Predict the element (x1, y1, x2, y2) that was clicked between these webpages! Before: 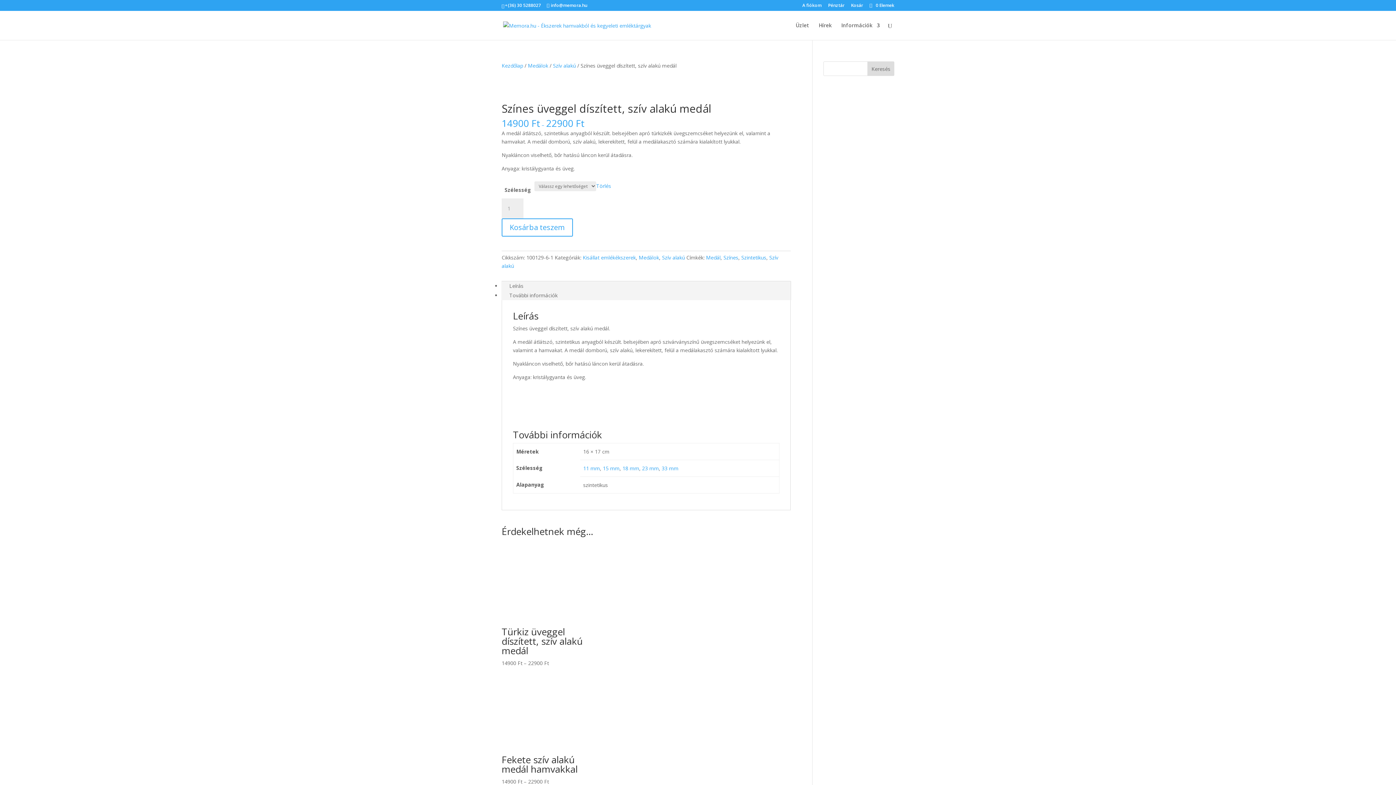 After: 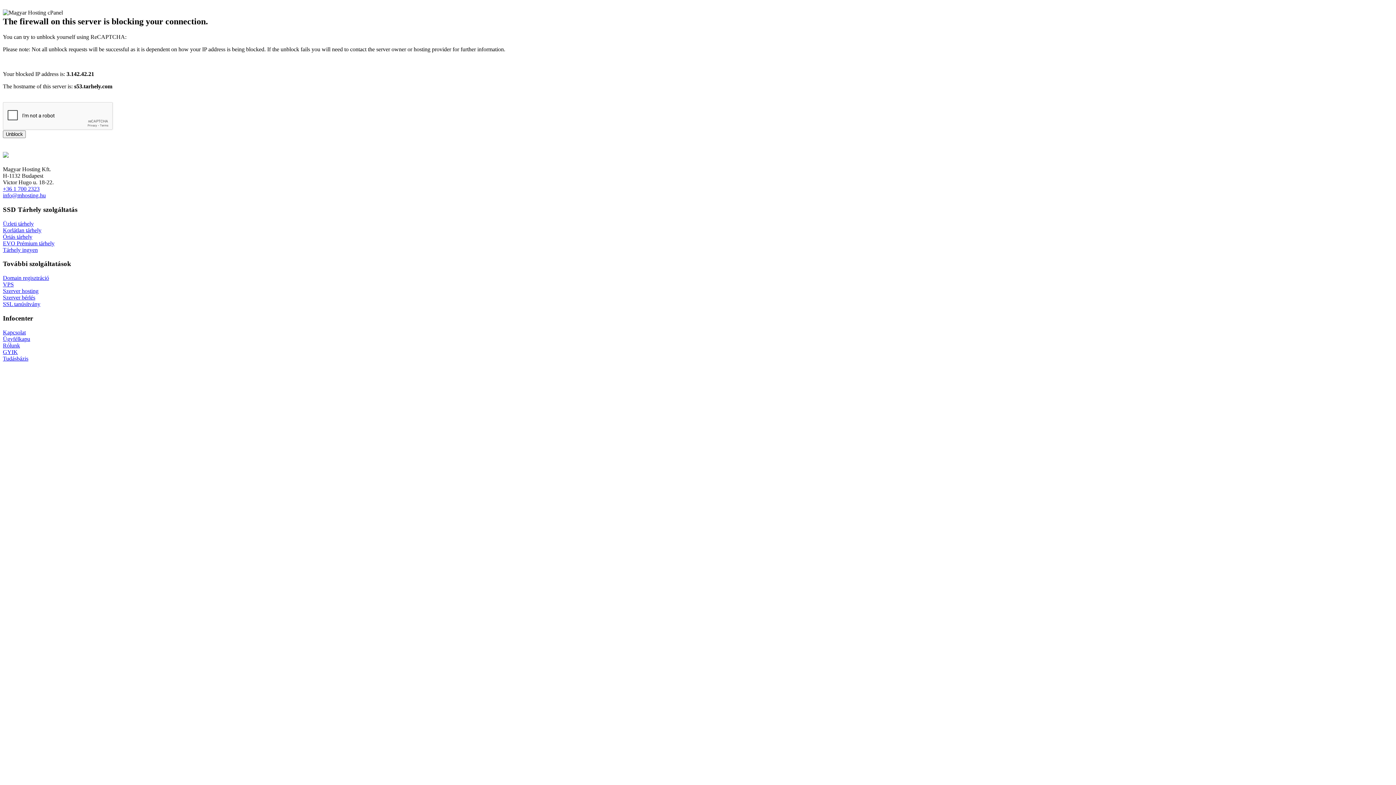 Action: bbox: (706, 254, 720, 261) label: Medál